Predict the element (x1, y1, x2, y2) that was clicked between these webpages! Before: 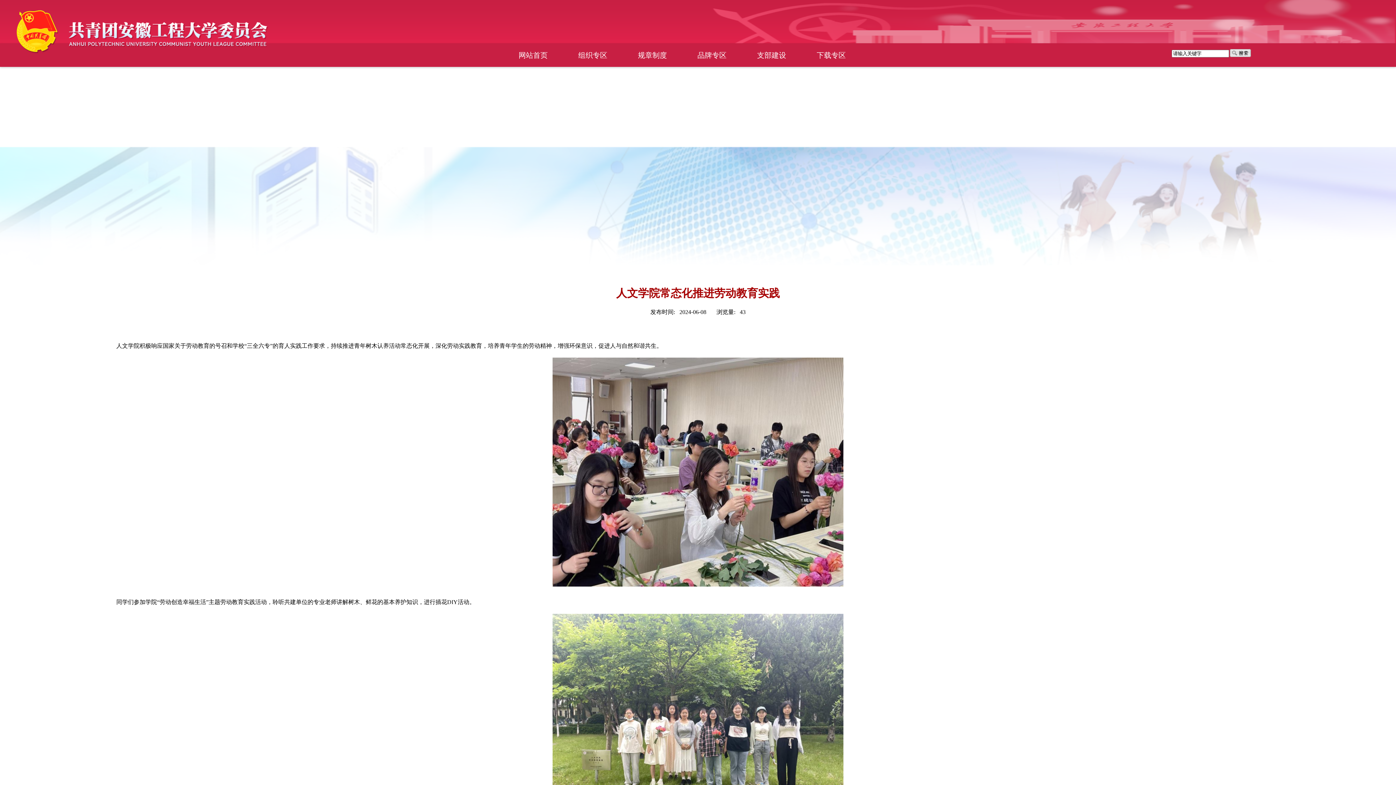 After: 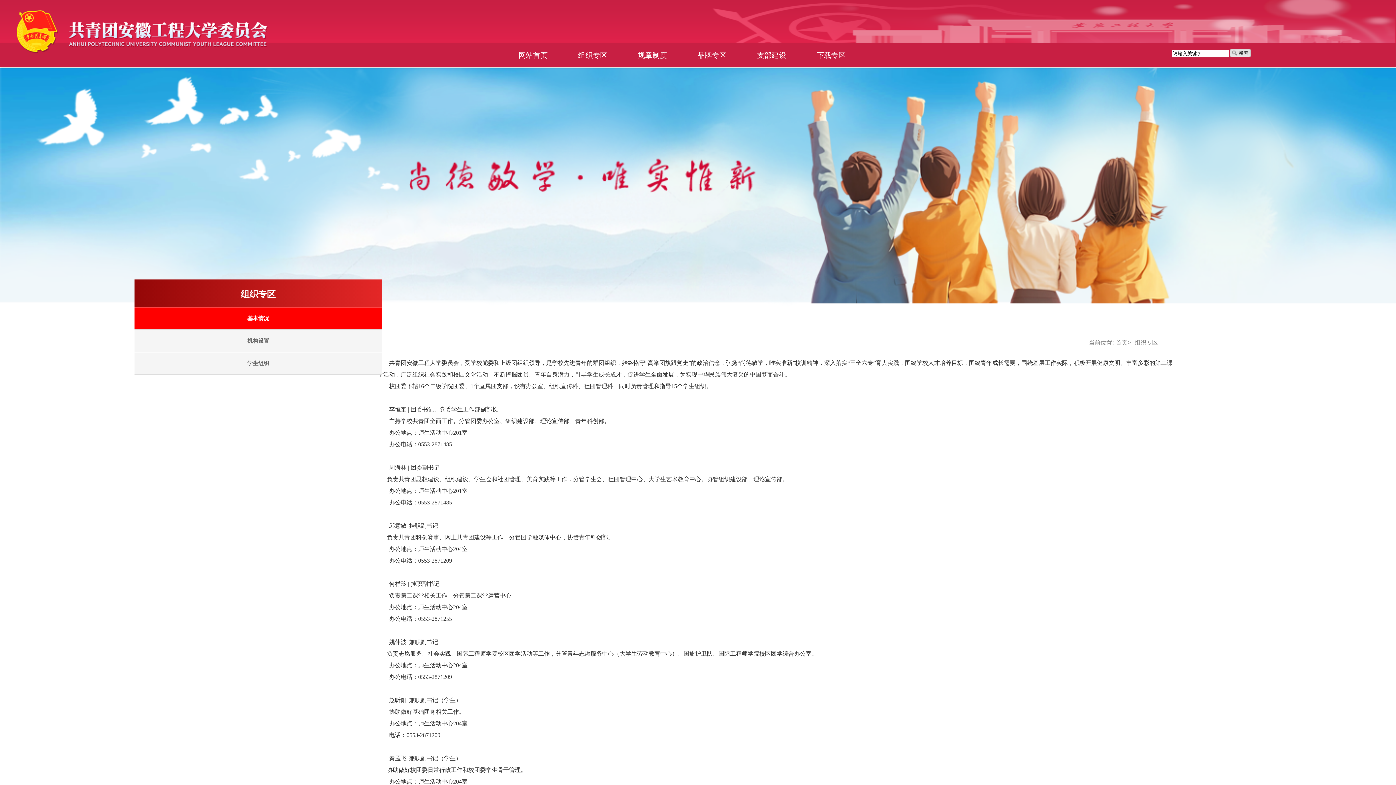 Action: bbox: (571, 49, 618, 60) label: 组织专区